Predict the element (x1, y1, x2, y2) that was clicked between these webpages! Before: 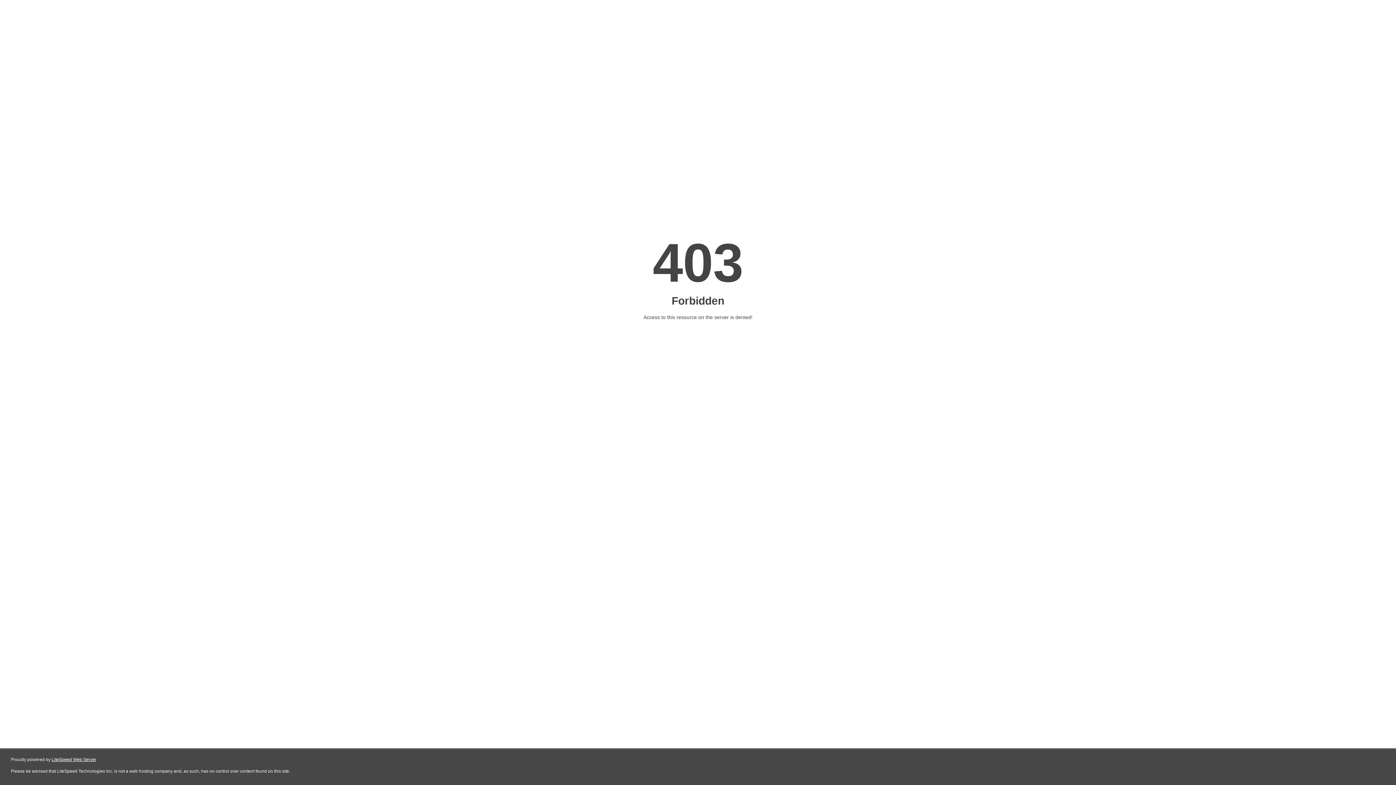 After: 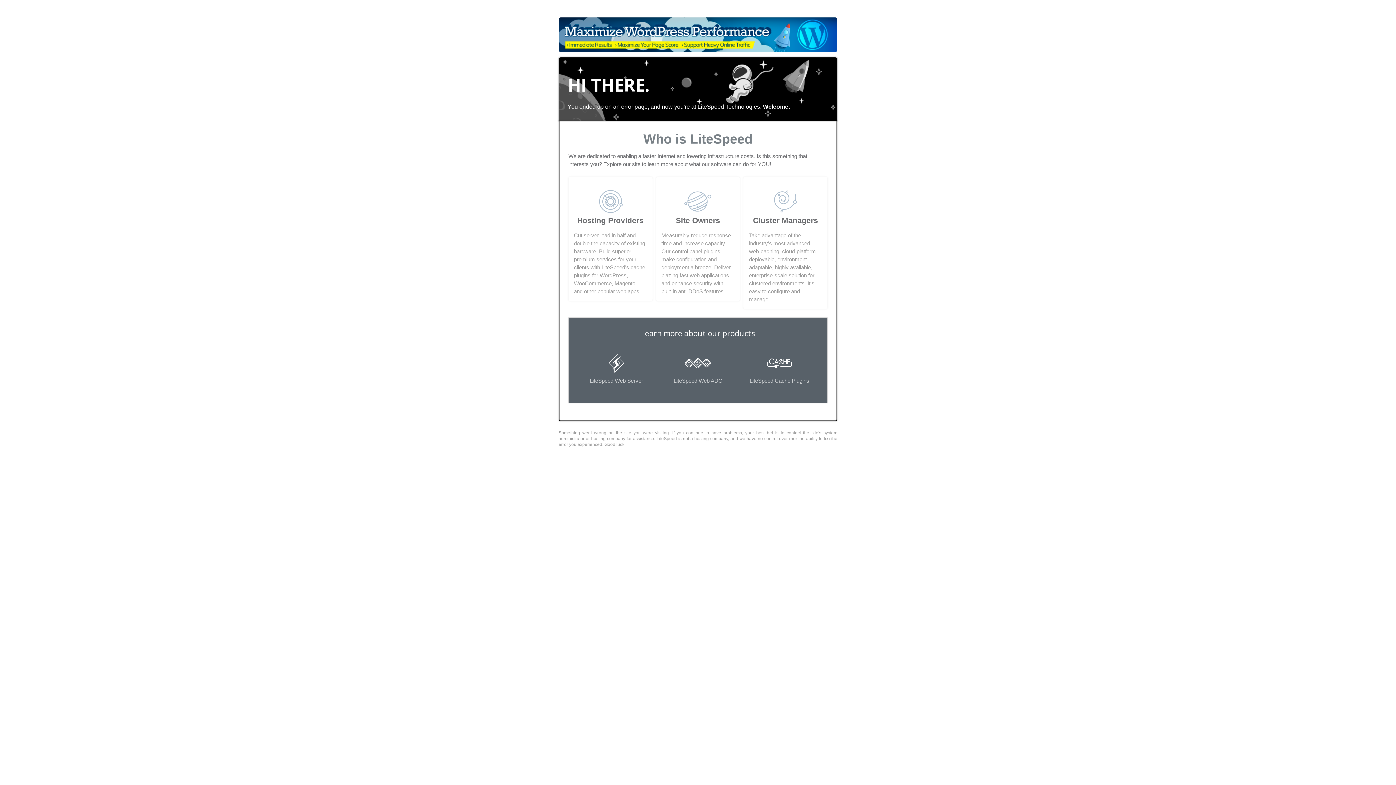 Action: bbox: (51, 757, 96, 762) label: LiteSpeed Web Server